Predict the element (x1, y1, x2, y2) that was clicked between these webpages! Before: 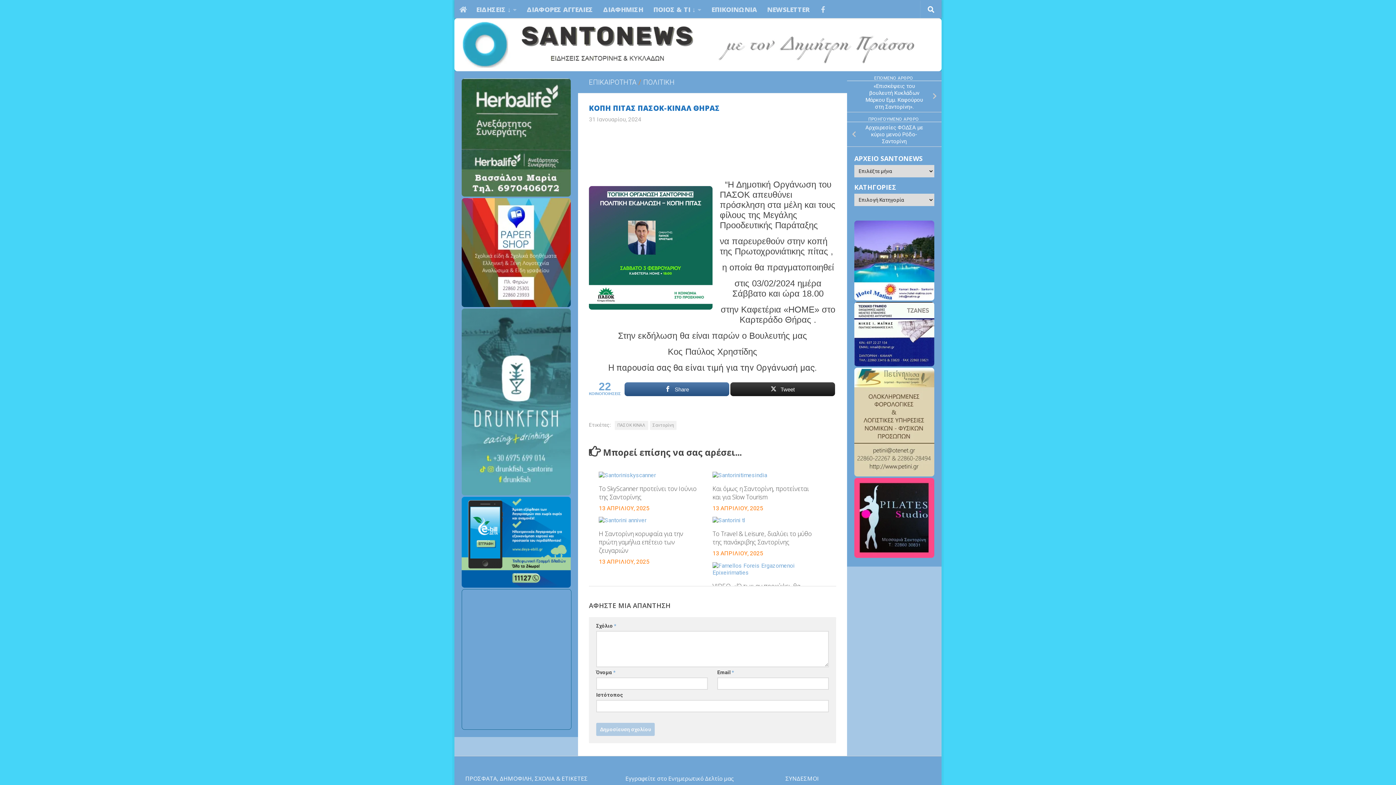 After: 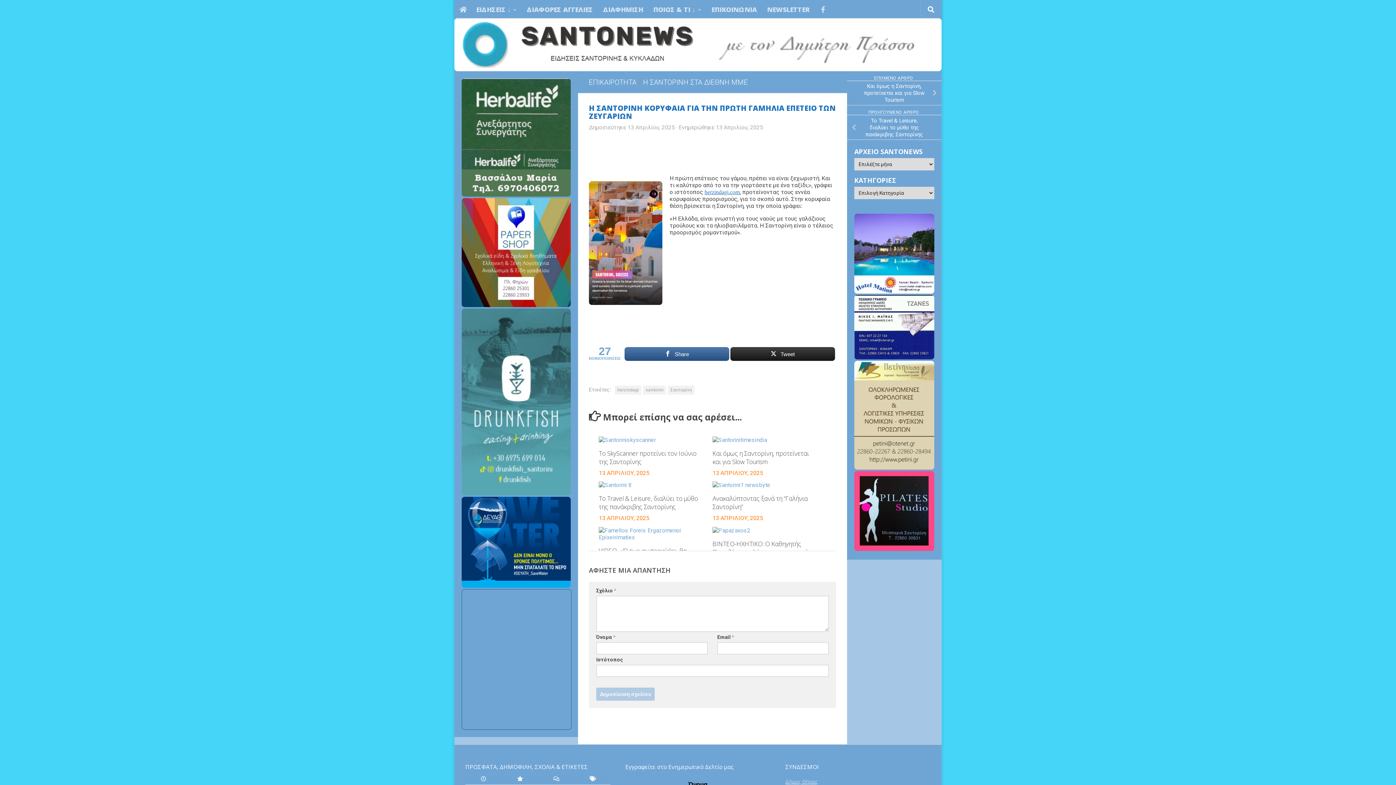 Action: bbox: (598, 517, 708, 524)